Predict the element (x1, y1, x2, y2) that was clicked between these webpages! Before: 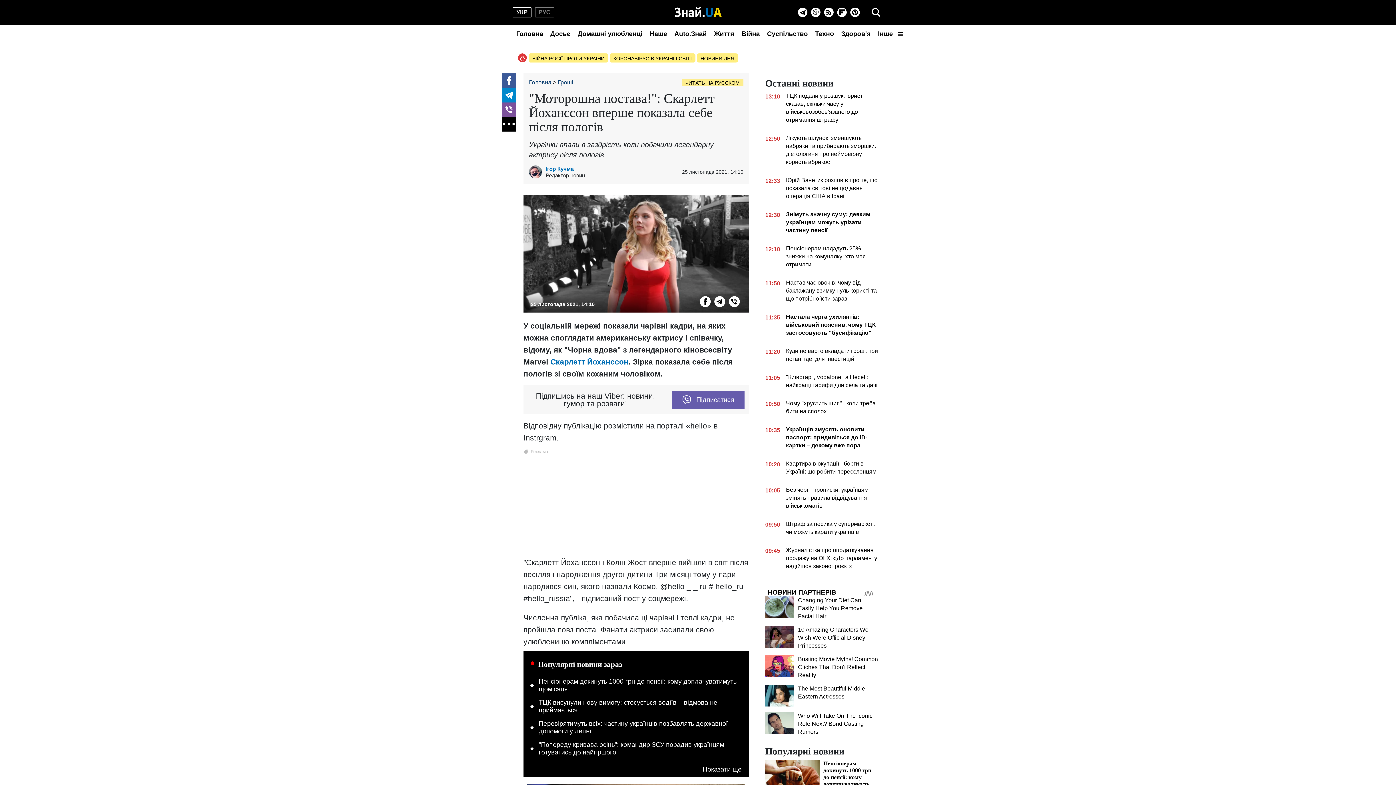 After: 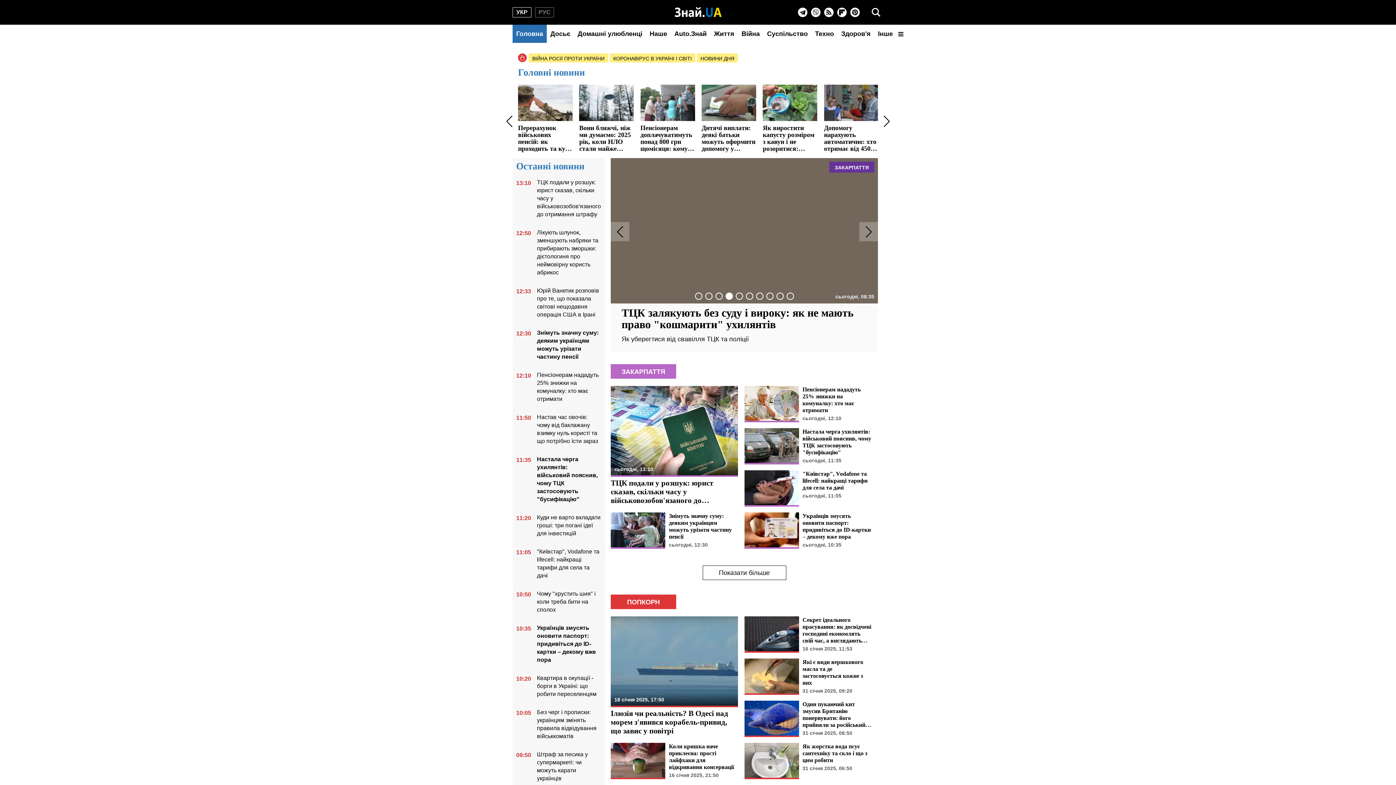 Action: bbox: (667, 0, 728, 24)